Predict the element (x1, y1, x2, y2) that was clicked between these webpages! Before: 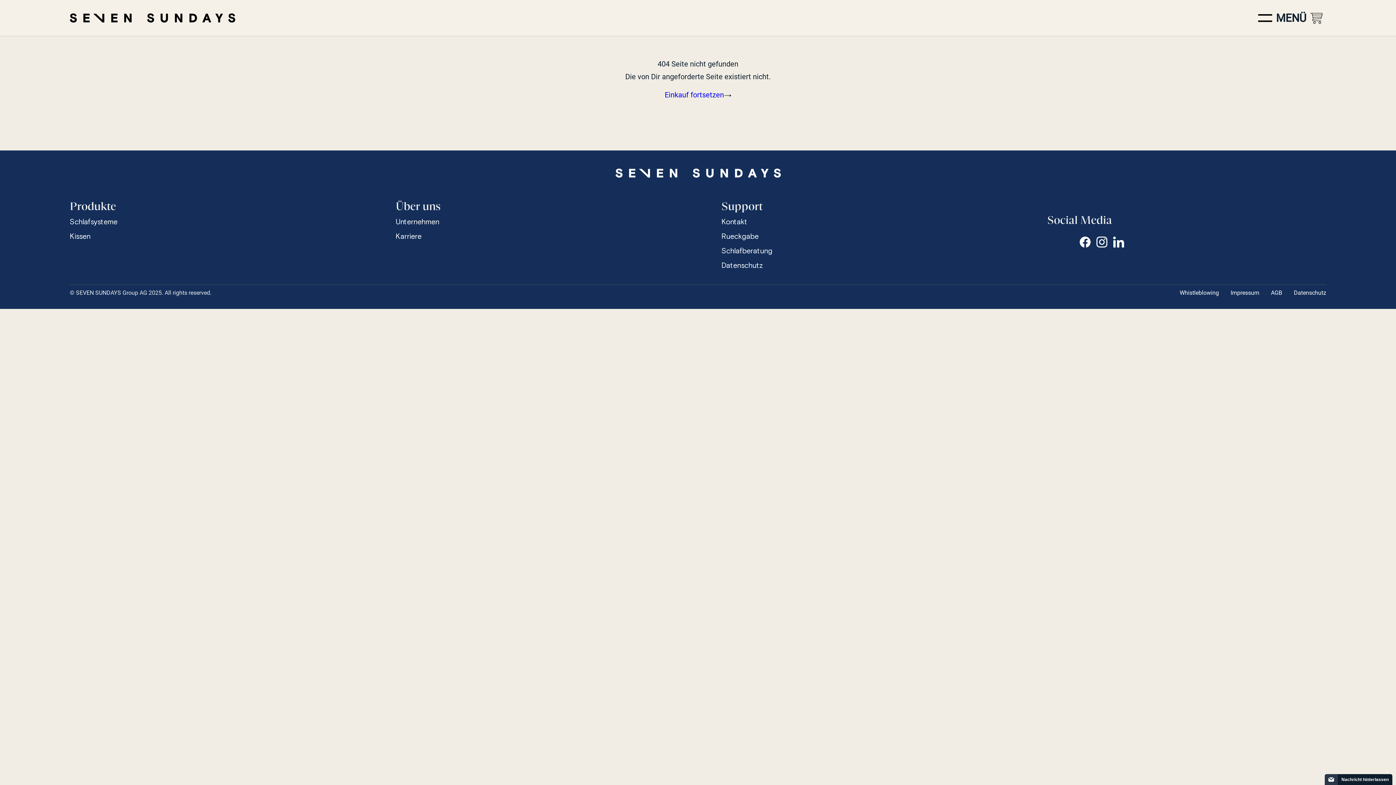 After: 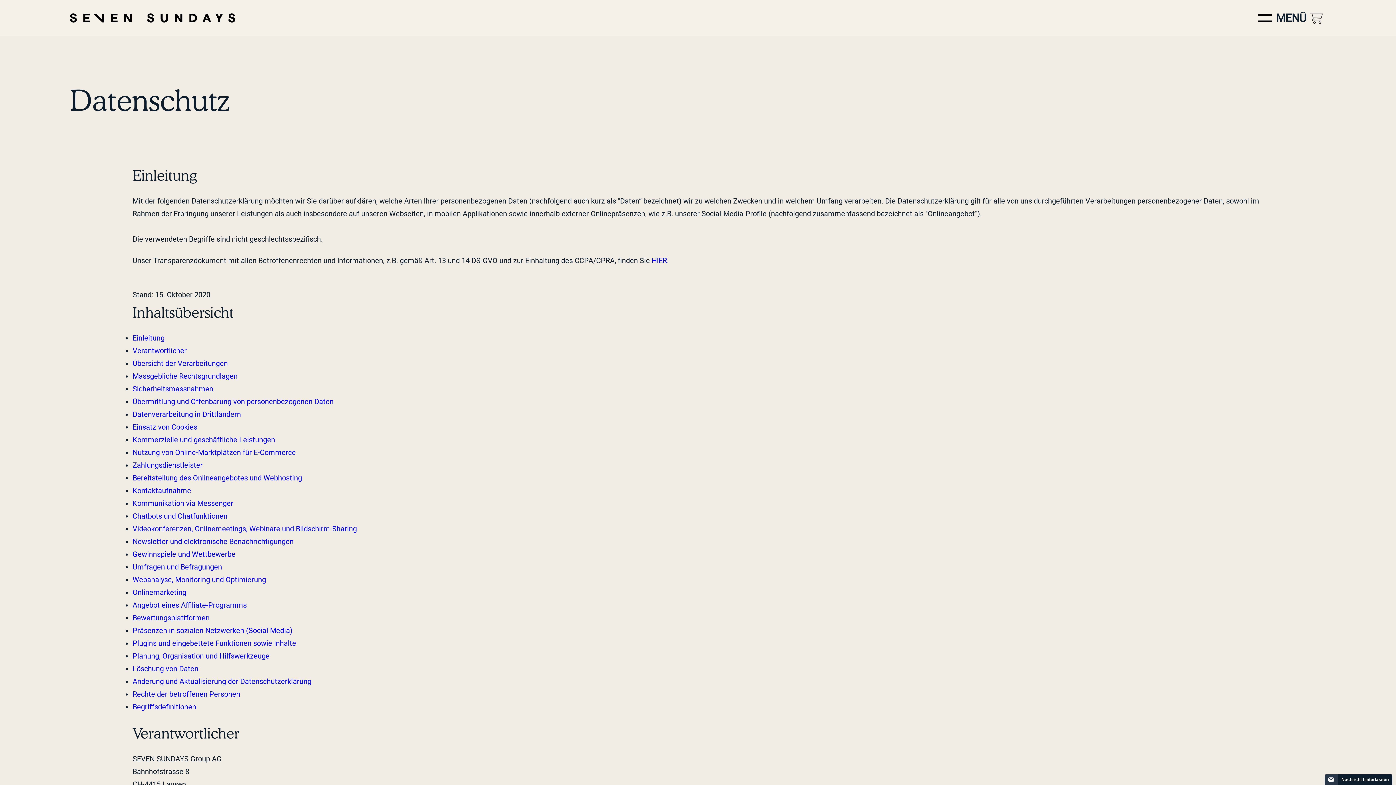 Action: label: Datenschutz bbox: (1294, 288, 1326, 297)